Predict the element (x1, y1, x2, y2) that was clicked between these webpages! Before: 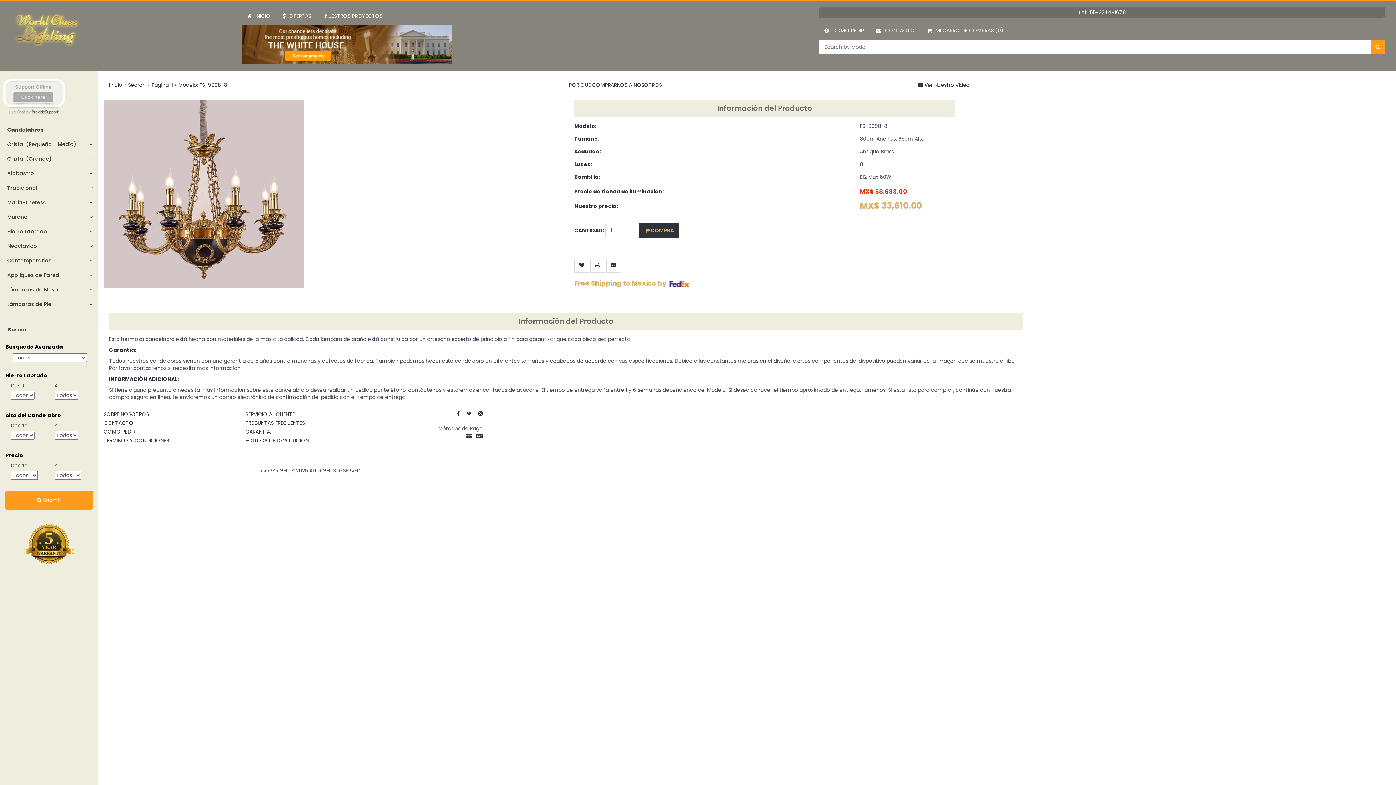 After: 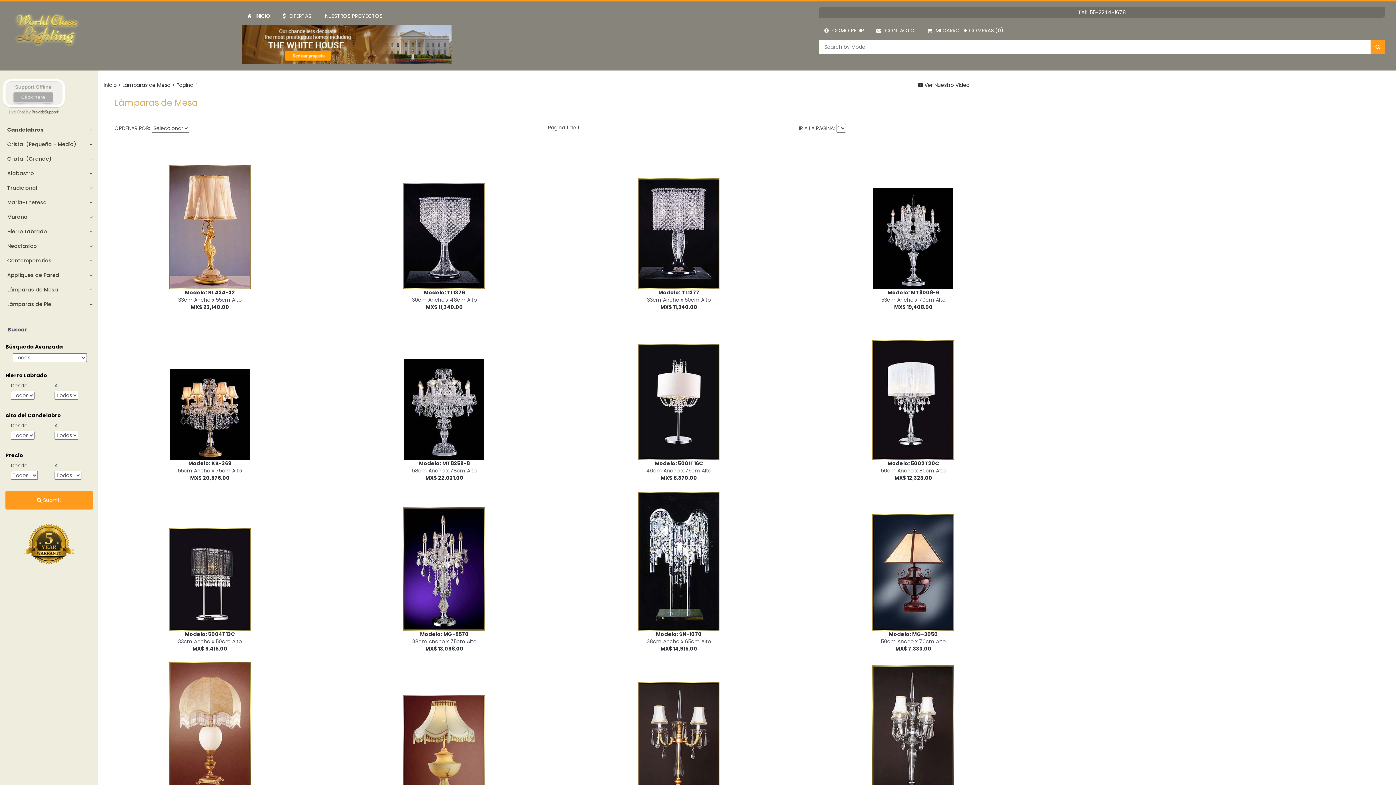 Action: bbox: (0, 282, 98, 297) label: Lámparas de Mesa